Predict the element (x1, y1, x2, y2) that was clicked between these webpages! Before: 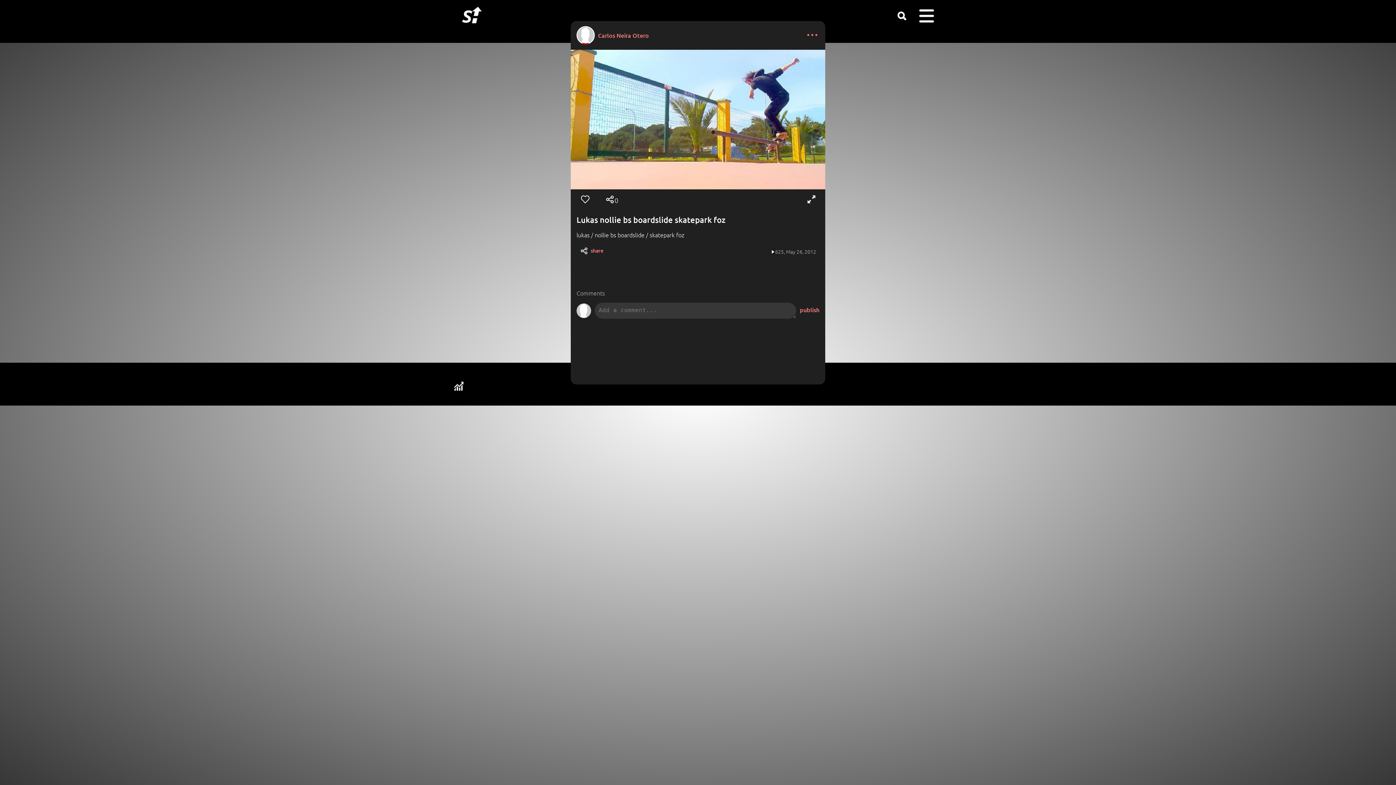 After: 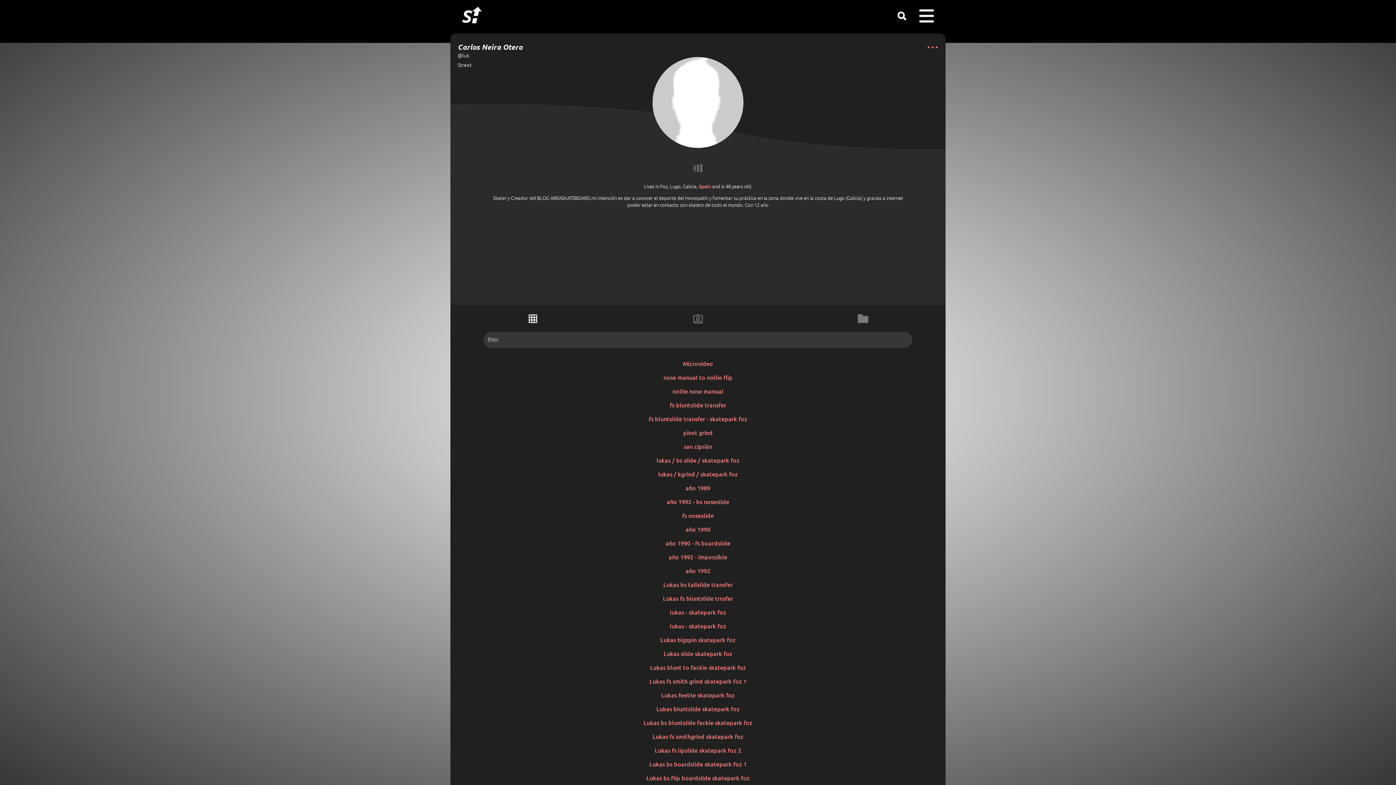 Action: bbox: (598, 31, 649, 39) label: Carlos Neira Otero